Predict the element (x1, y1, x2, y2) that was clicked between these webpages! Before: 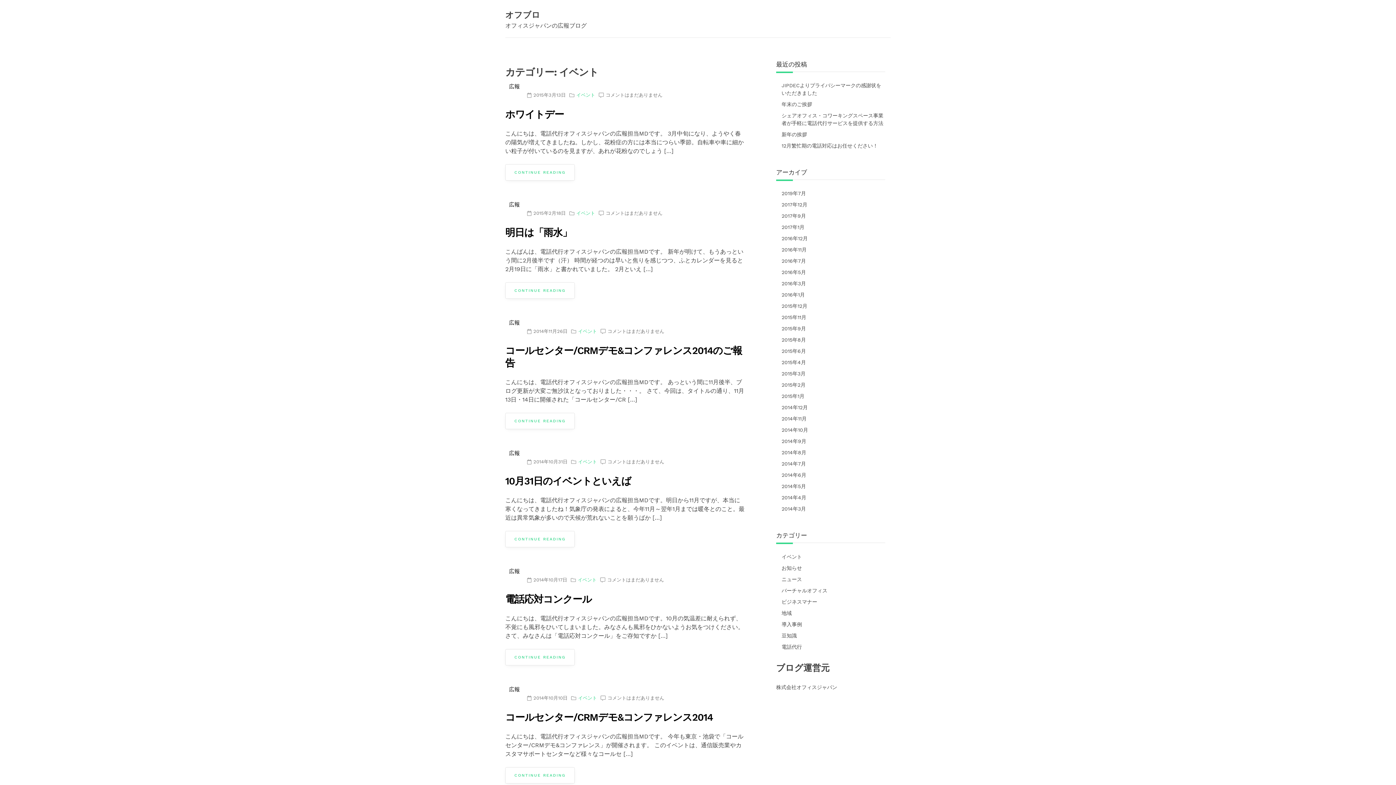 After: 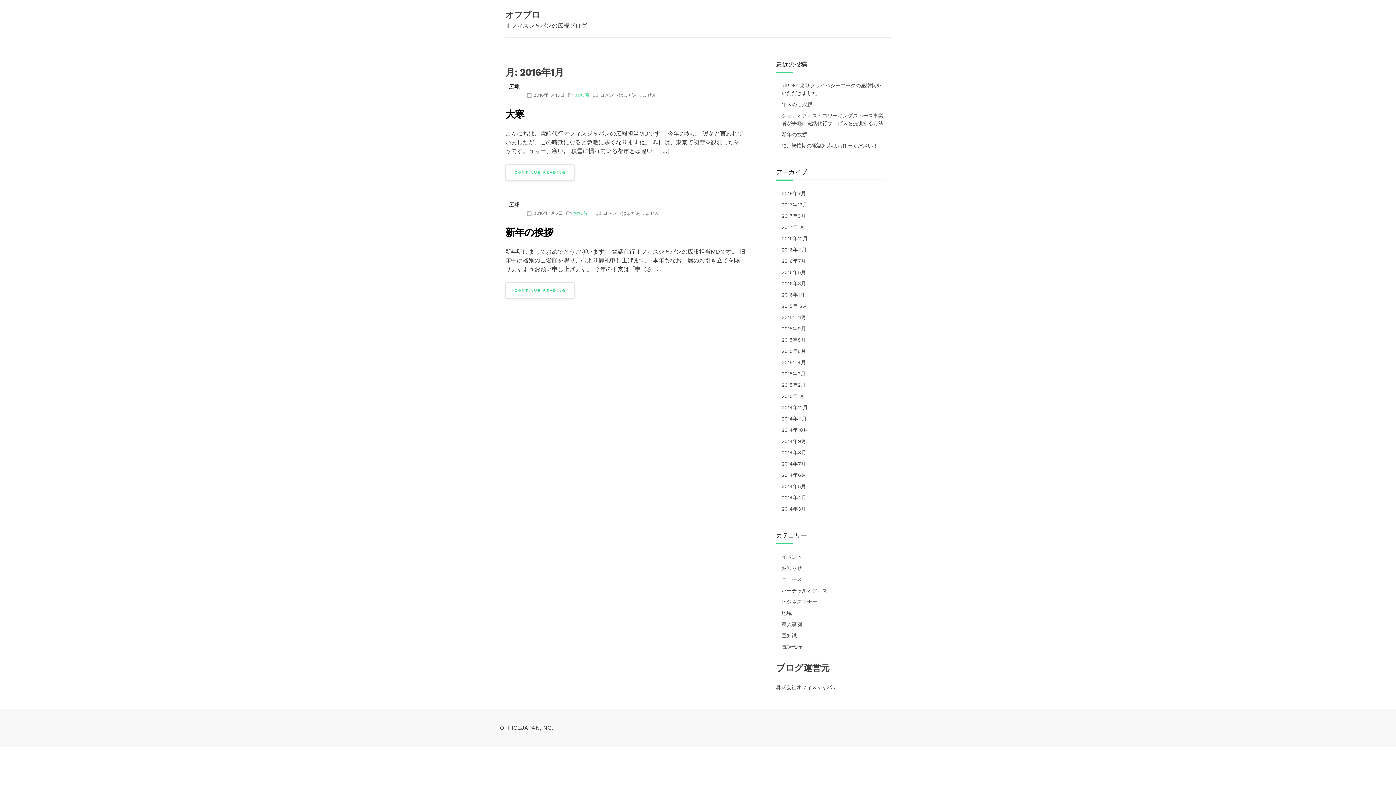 Action: label: 2016年1月 bbox: (781, 289, 805, 300)